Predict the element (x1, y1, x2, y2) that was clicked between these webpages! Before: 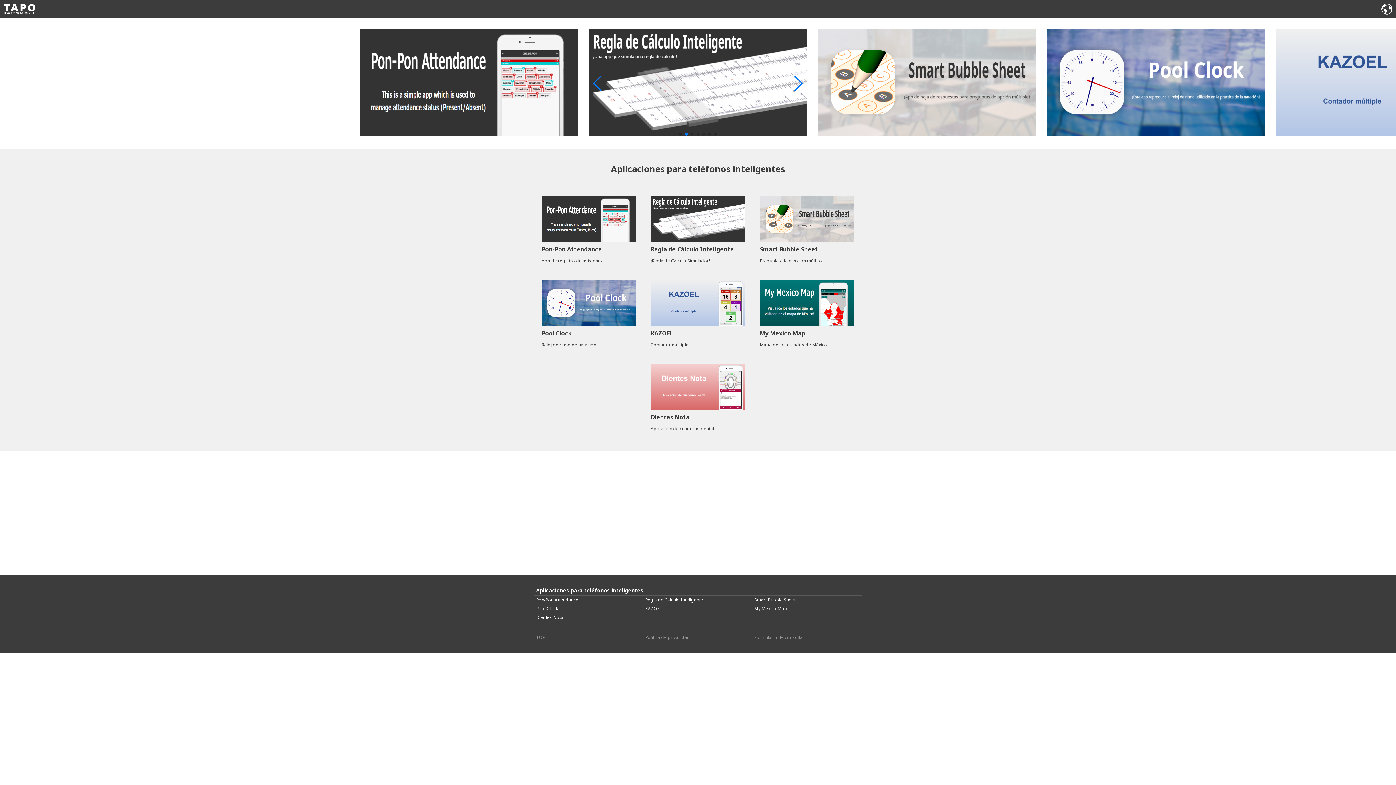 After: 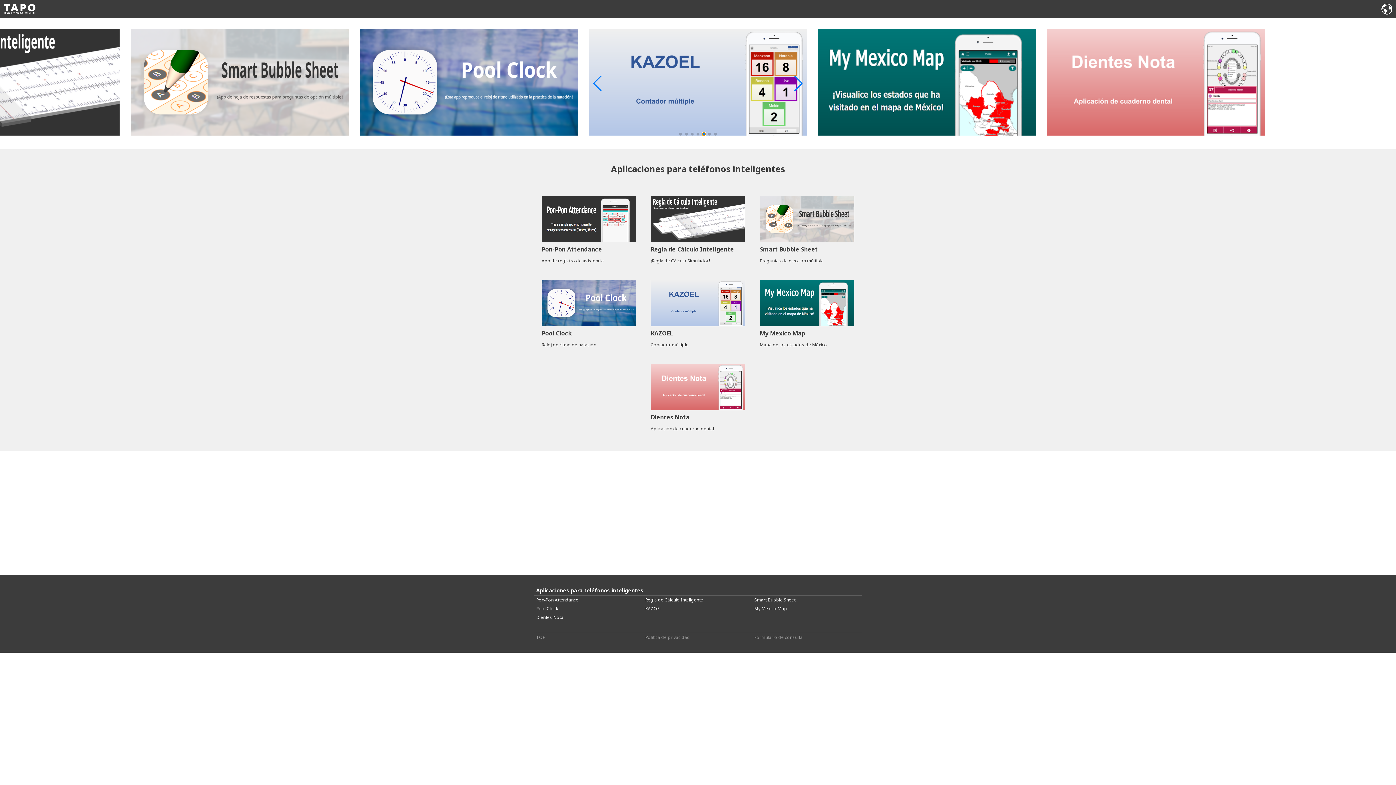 Action: bbox: (702, 132, 705, 135) label: Go to slide 5